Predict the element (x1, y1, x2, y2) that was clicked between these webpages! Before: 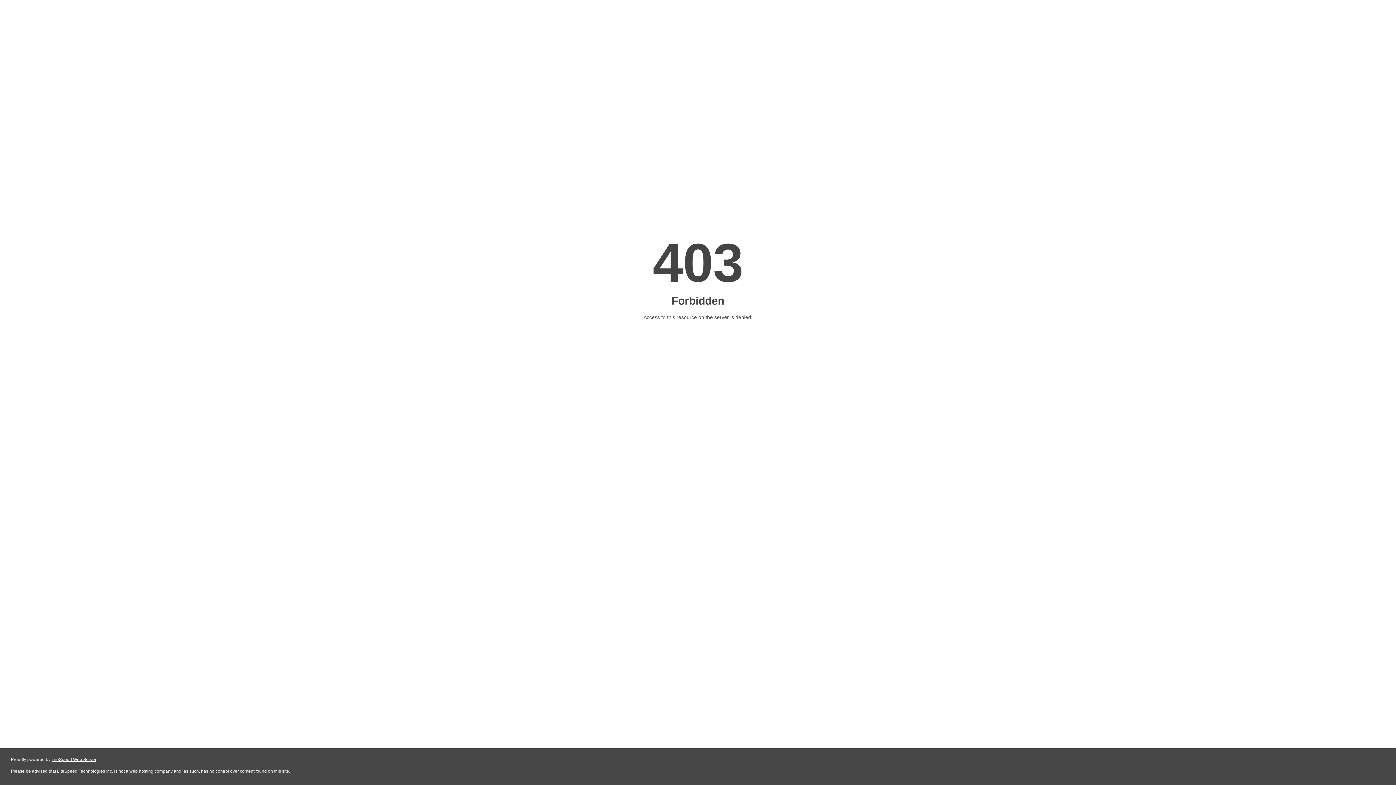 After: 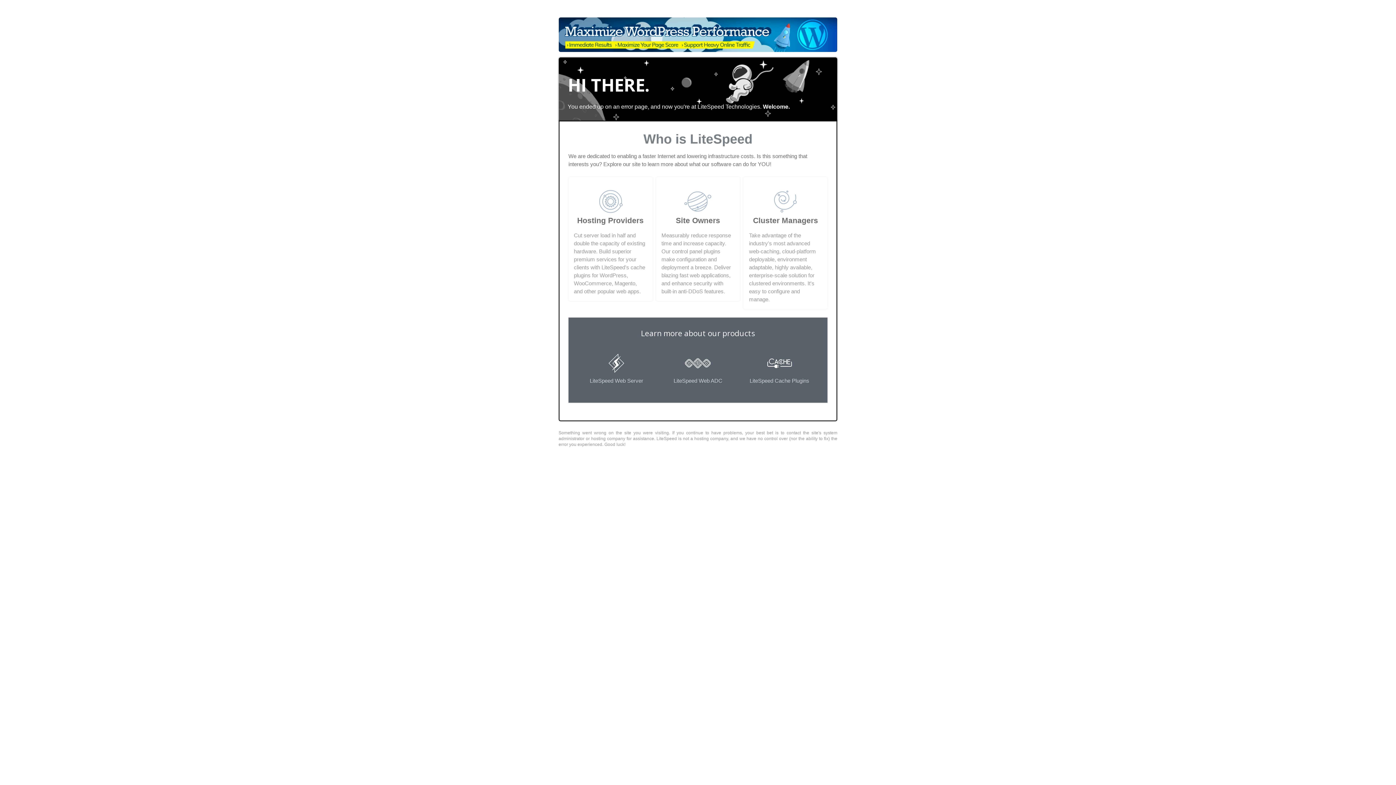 Action: label: LiteSpeed Web Server bbox: (51, 757, 96, 762)